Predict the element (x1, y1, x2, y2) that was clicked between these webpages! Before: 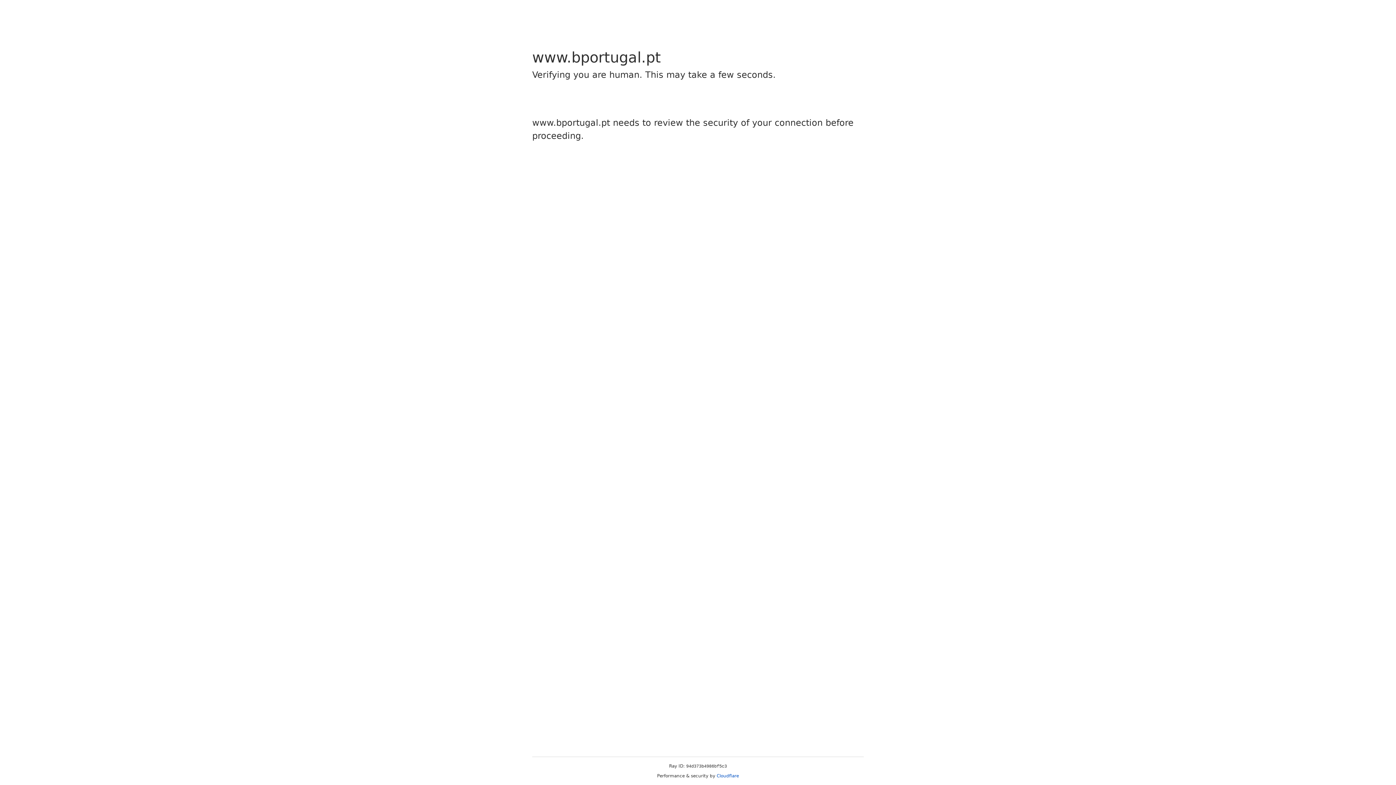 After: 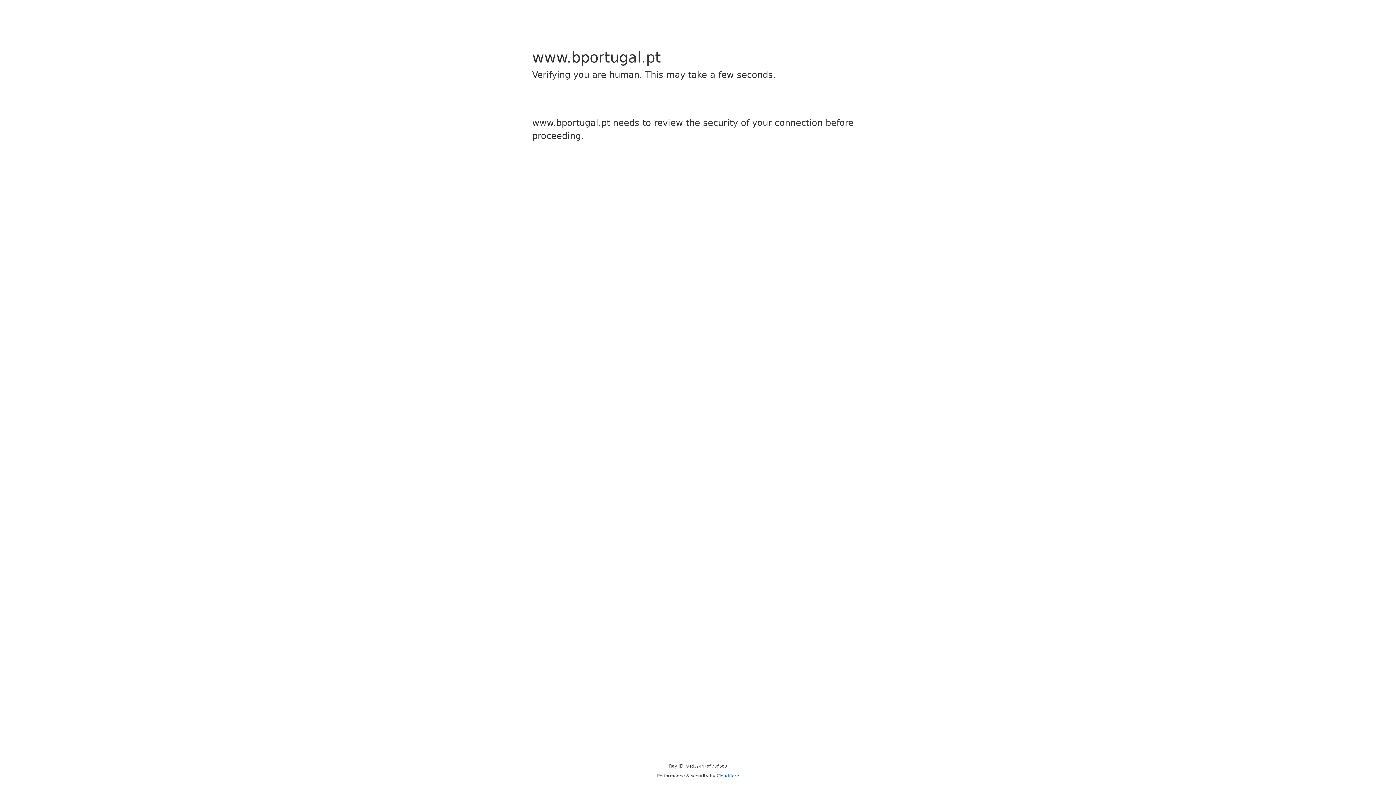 Action: bbox: (716, 773, 739, 778) label: Cloudflare